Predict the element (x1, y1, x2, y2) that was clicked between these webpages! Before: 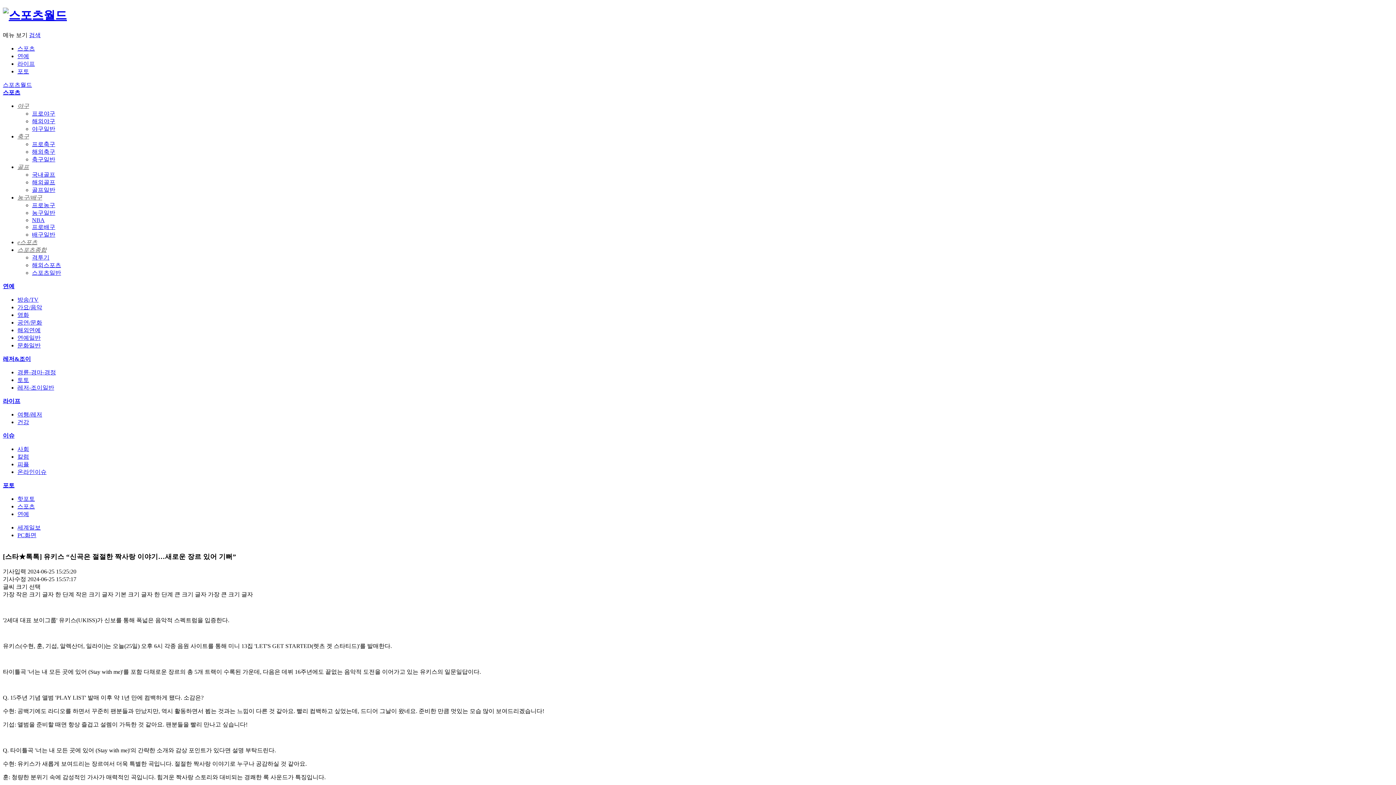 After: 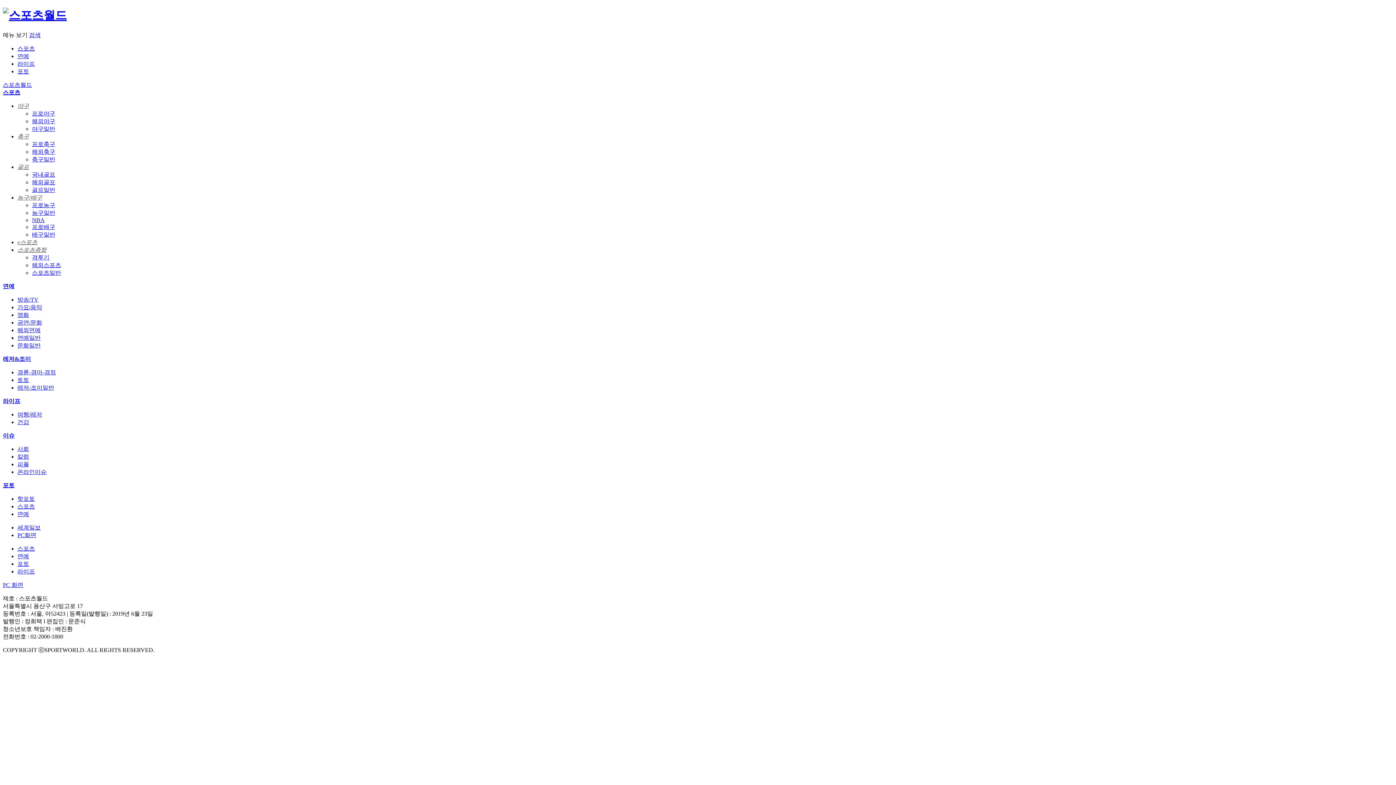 Action: bbox: (32, 269, 61, 275) label: 스포츠일반